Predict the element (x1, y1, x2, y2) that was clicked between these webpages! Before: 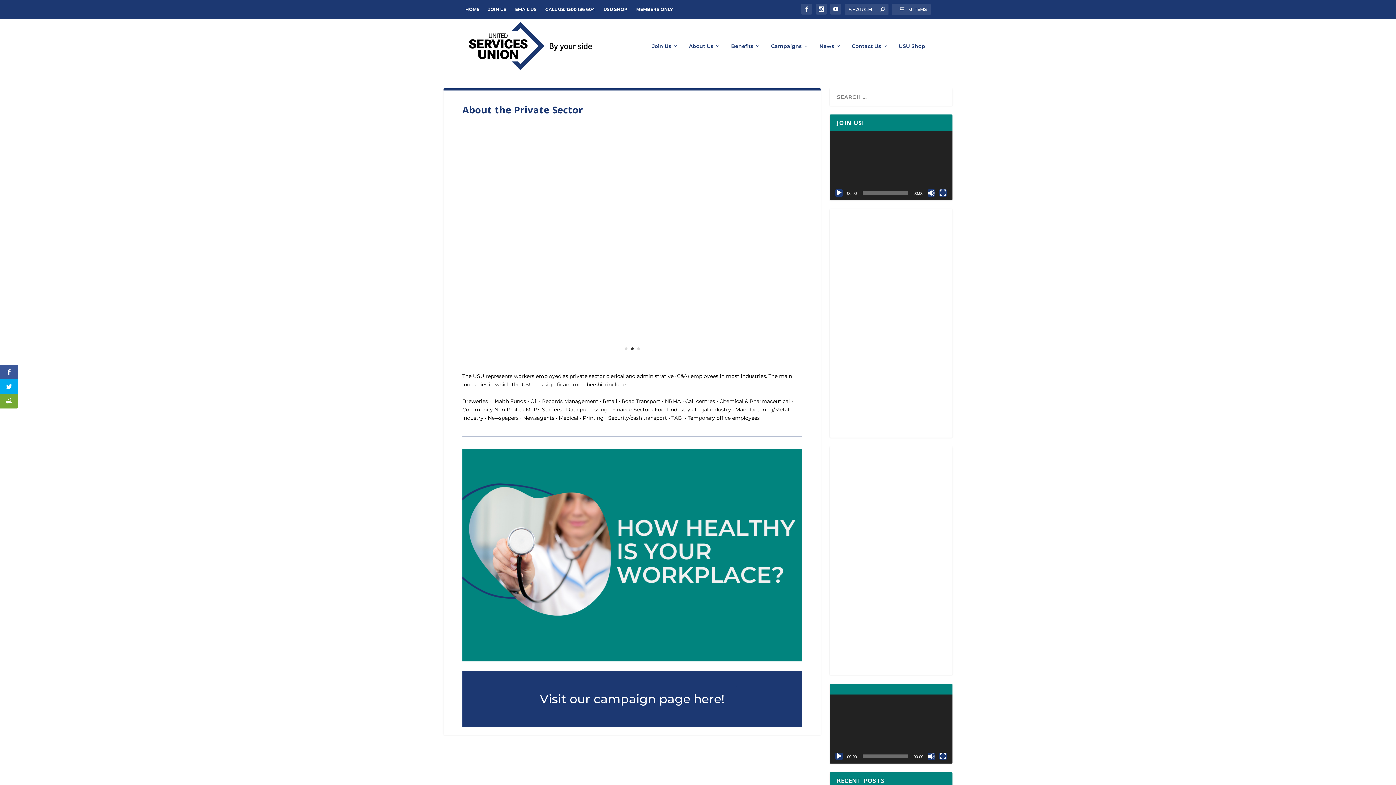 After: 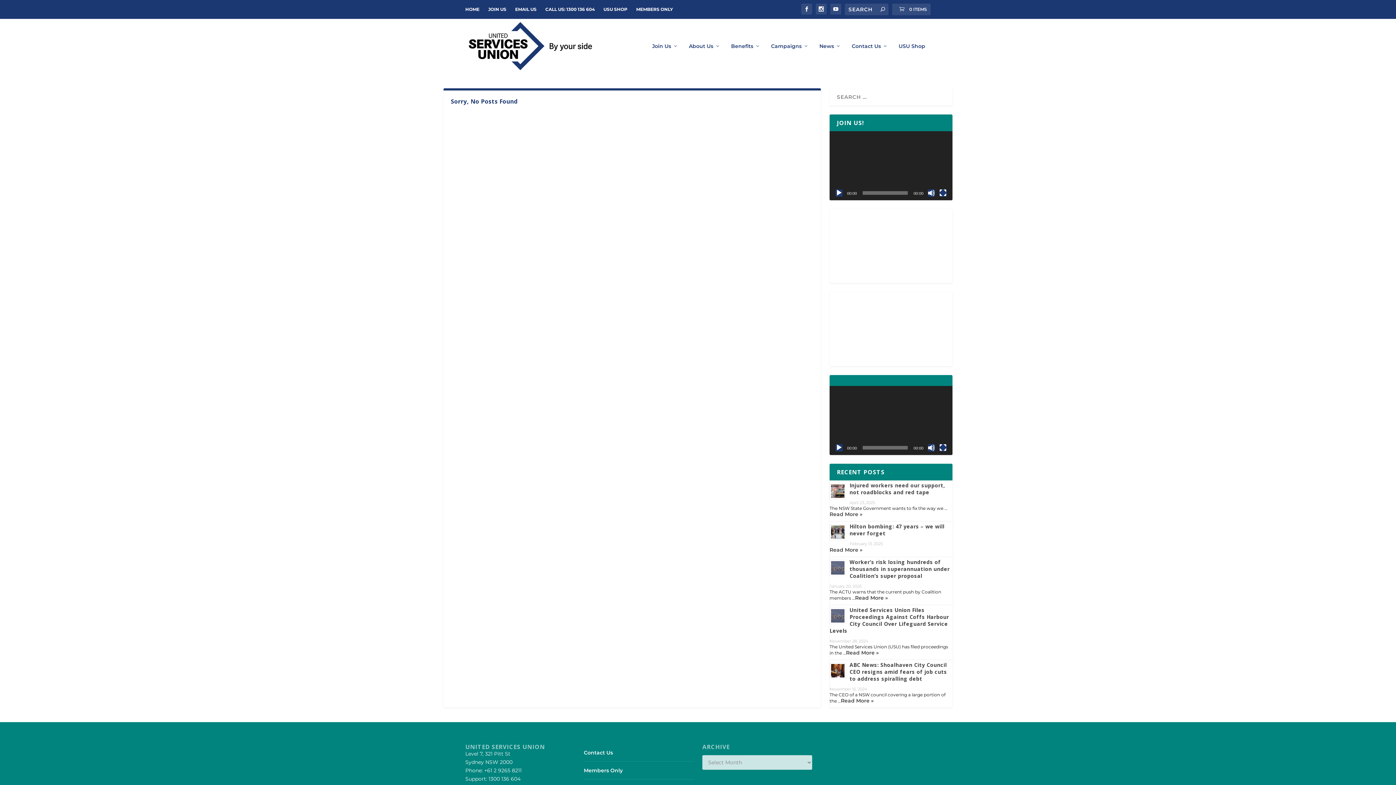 Action: bbox: (528, 685, 736, 713) label: Visit our campaign page here!